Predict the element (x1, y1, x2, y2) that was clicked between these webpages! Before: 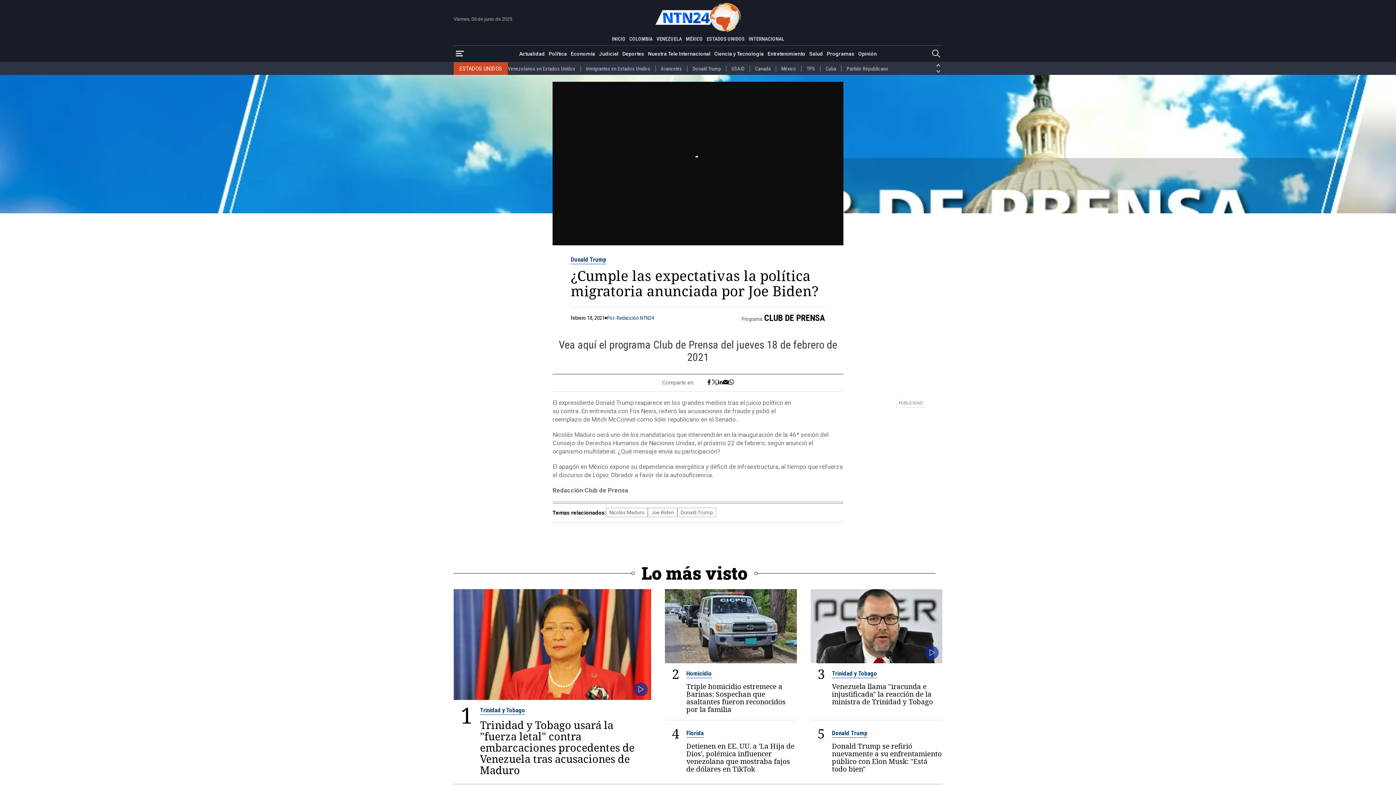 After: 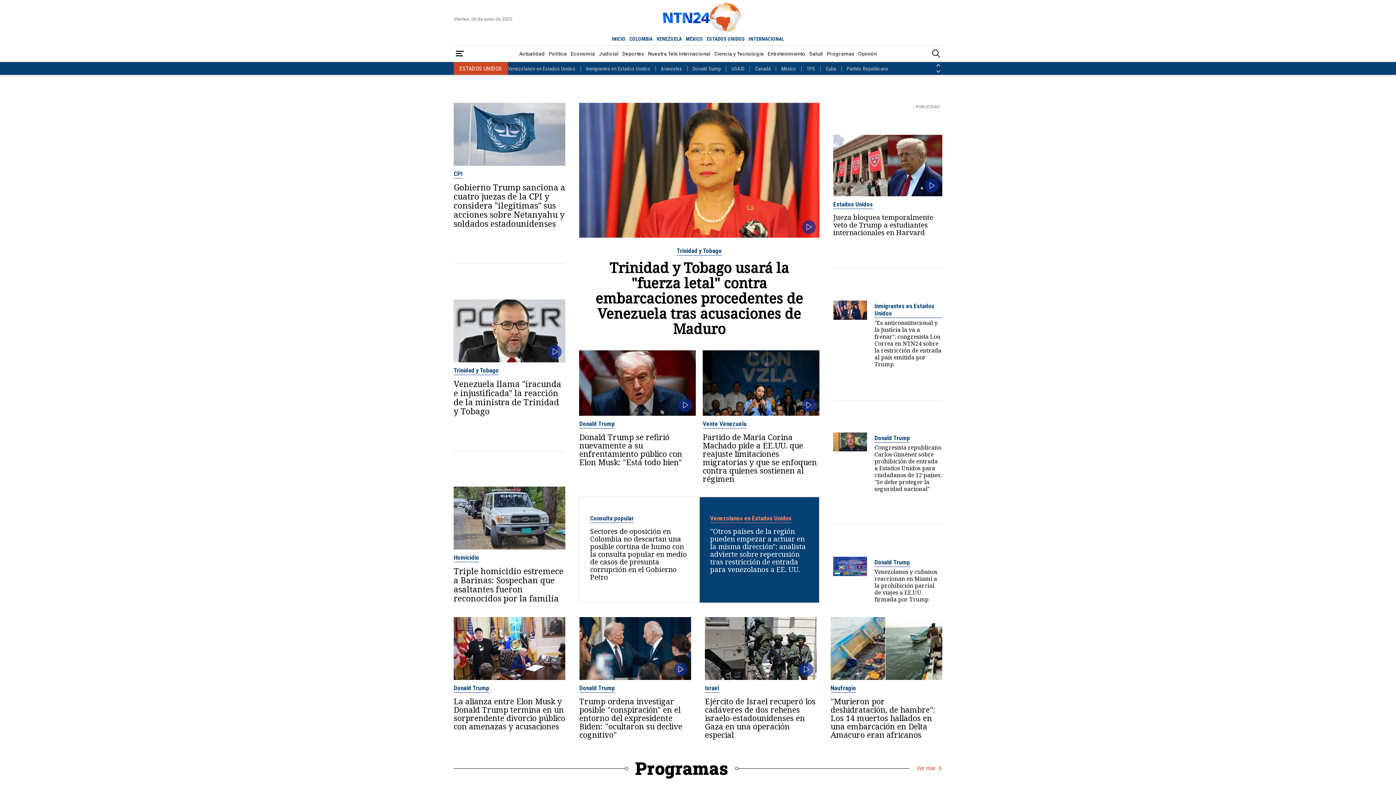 Action: label: INICIO bbox: (610, 33, 627, 43)